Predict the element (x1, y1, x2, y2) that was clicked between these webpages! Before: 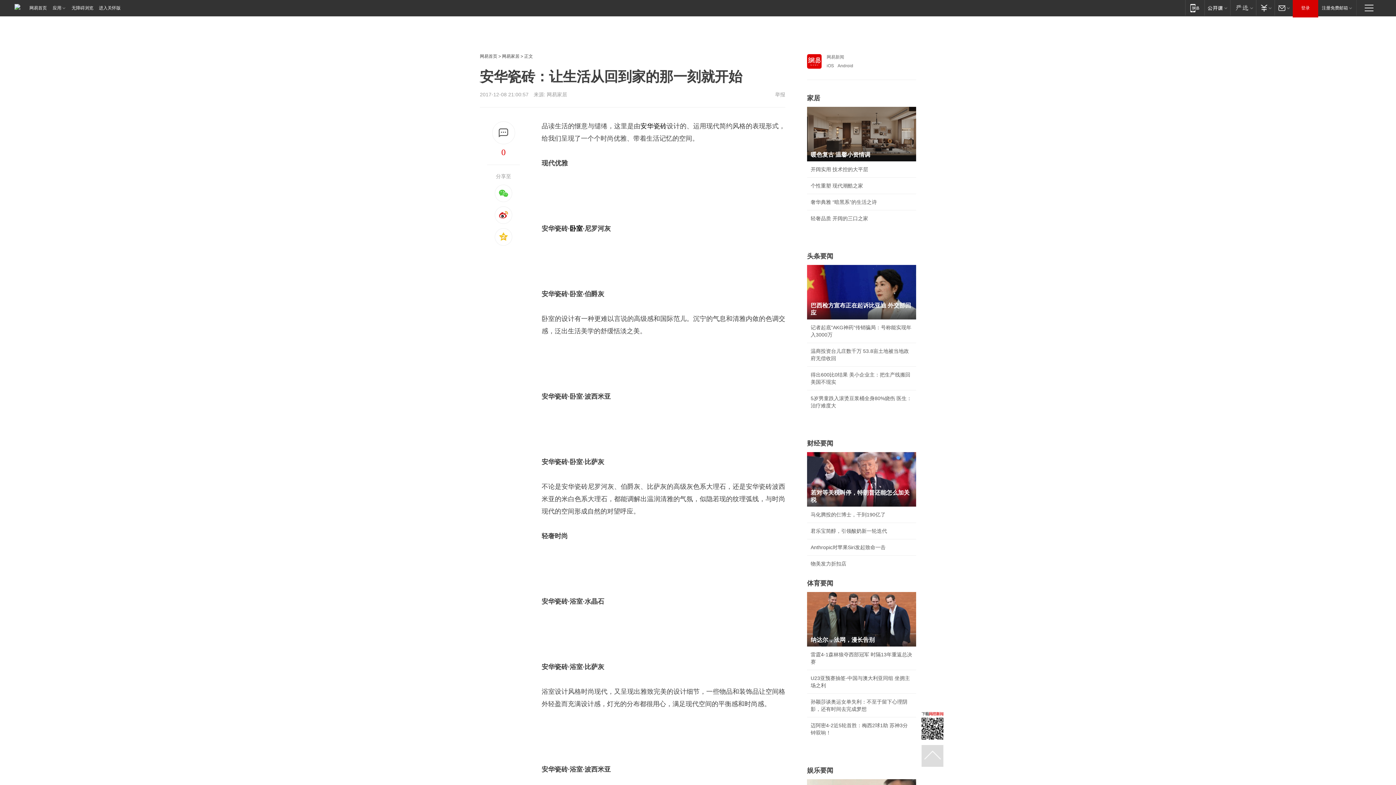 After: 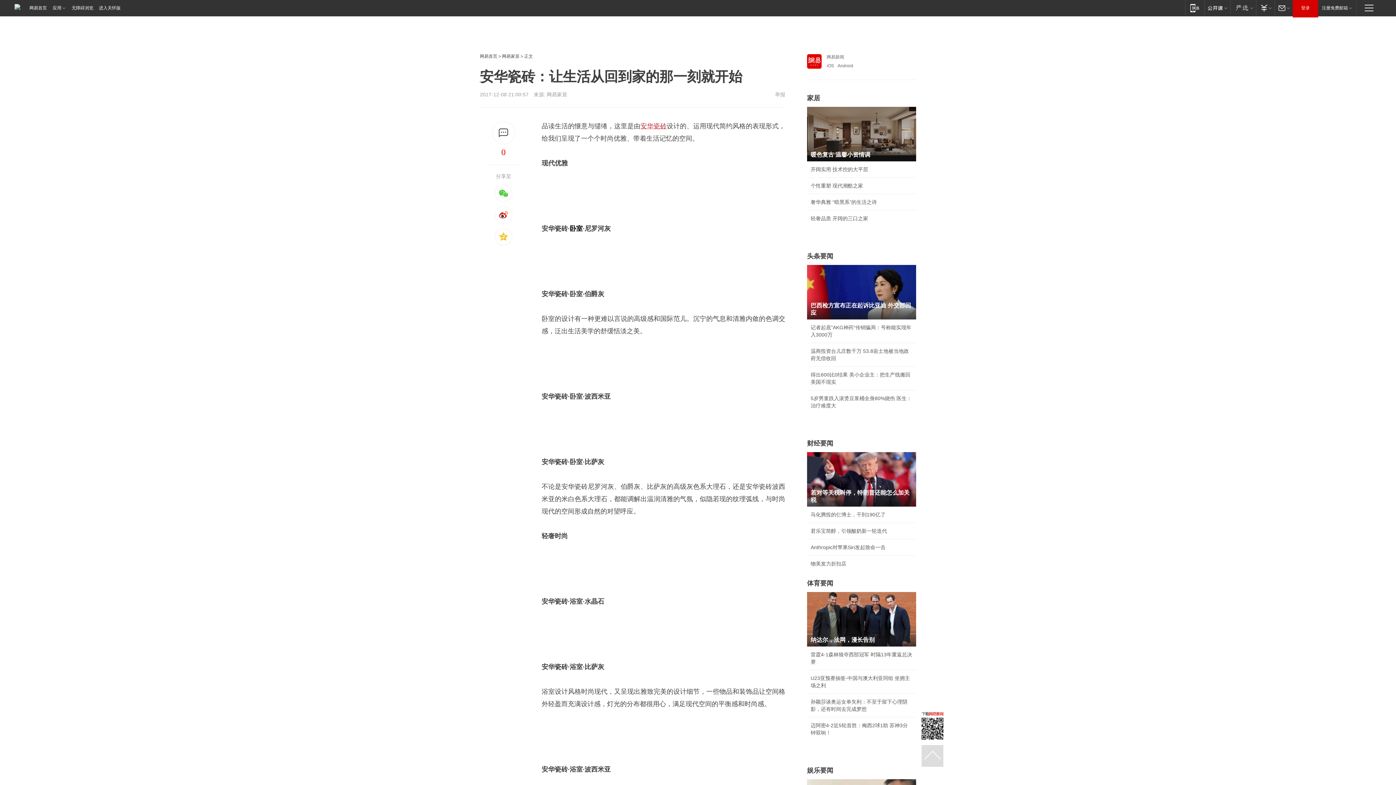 Action: bbox: (640, 122, 666, 129) label: 安华瓷砖